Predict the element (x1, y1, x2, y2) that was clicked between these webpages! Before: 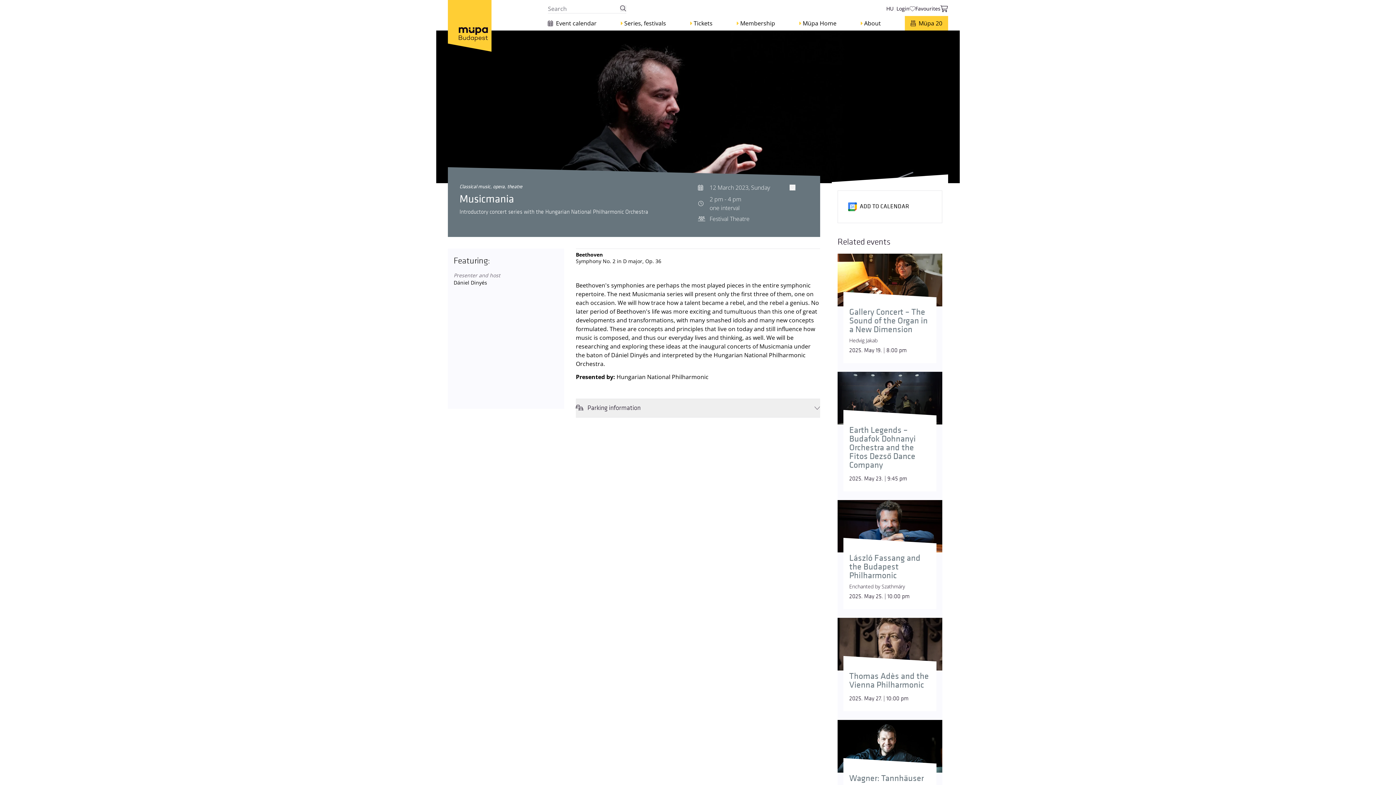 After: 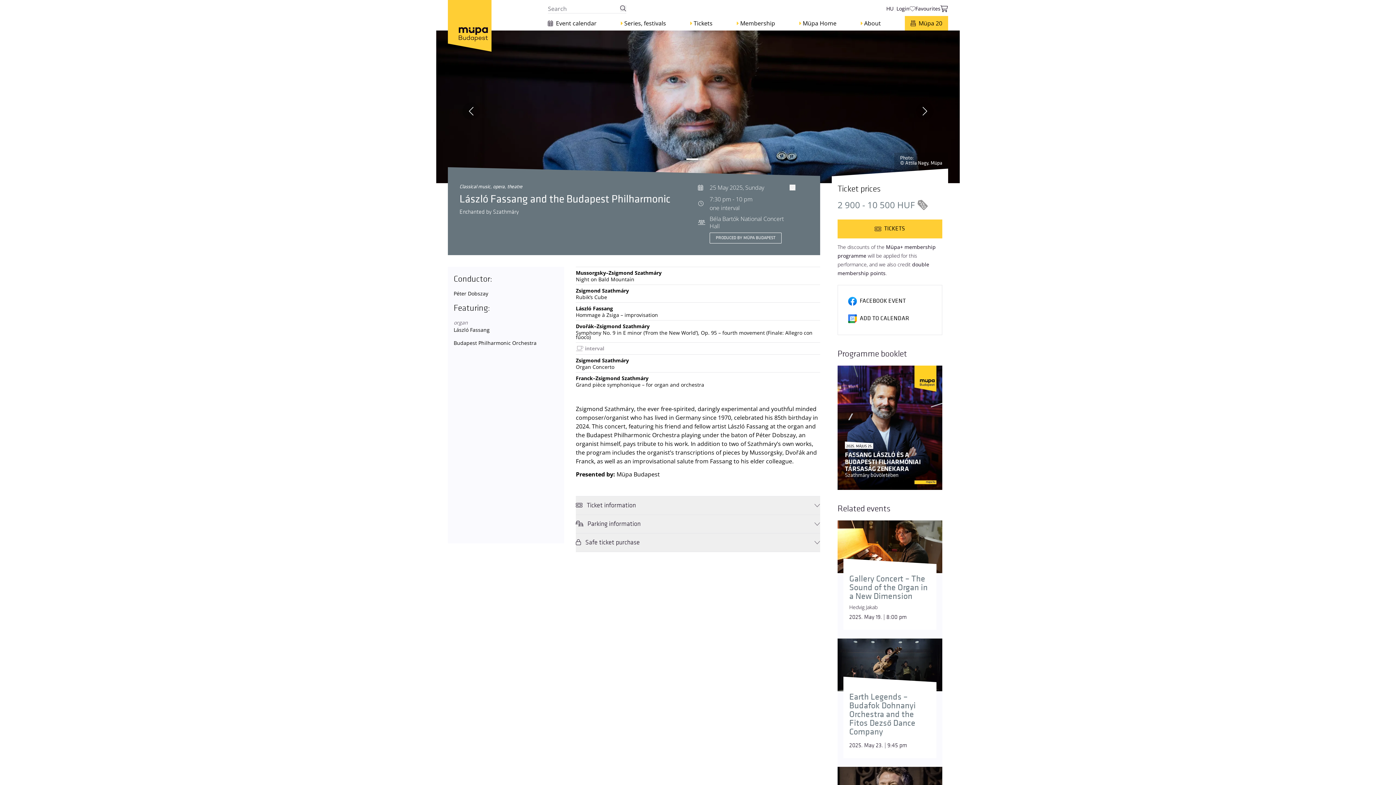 Action: bbox: (849, 583, 930, 600) label: Enchanted by Szathmáry

2025. May 25. | 10:00 pm